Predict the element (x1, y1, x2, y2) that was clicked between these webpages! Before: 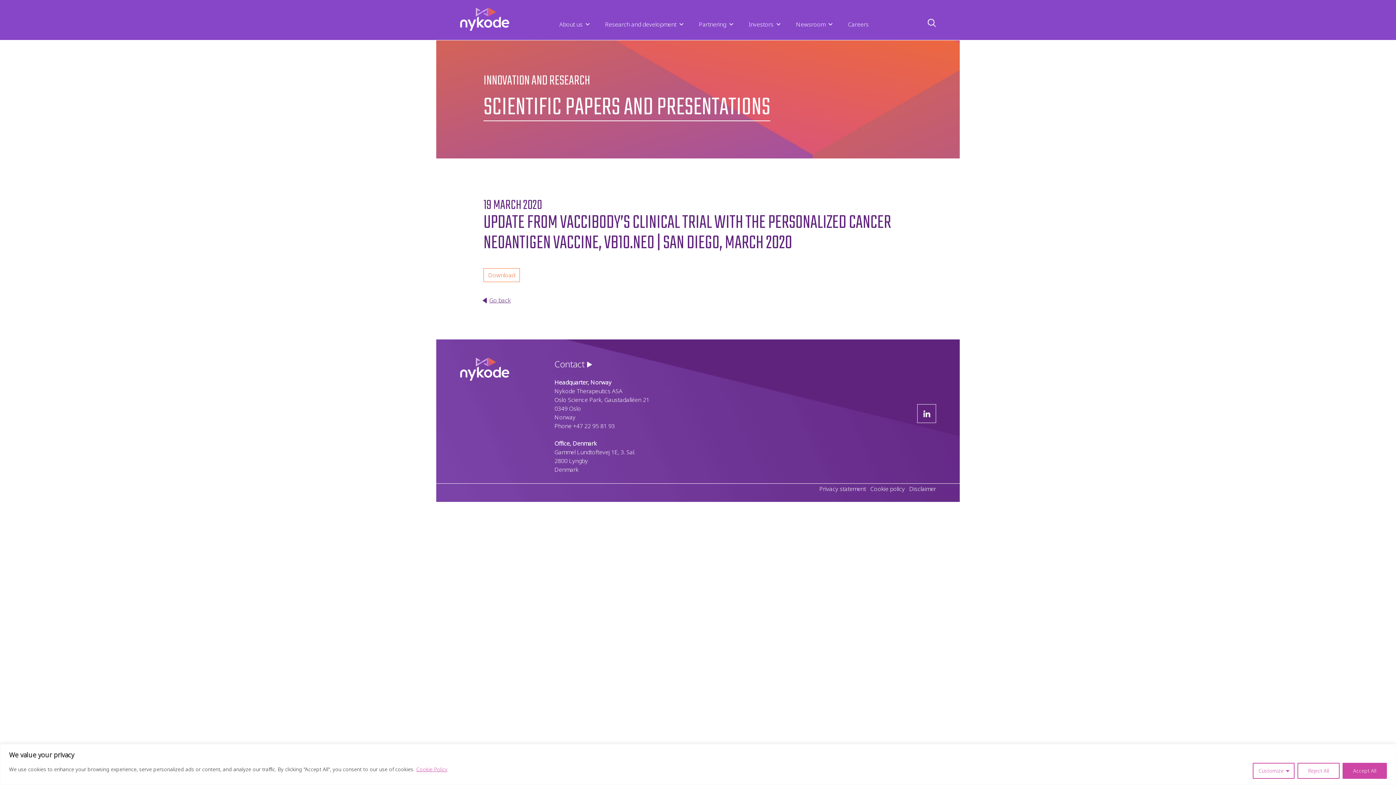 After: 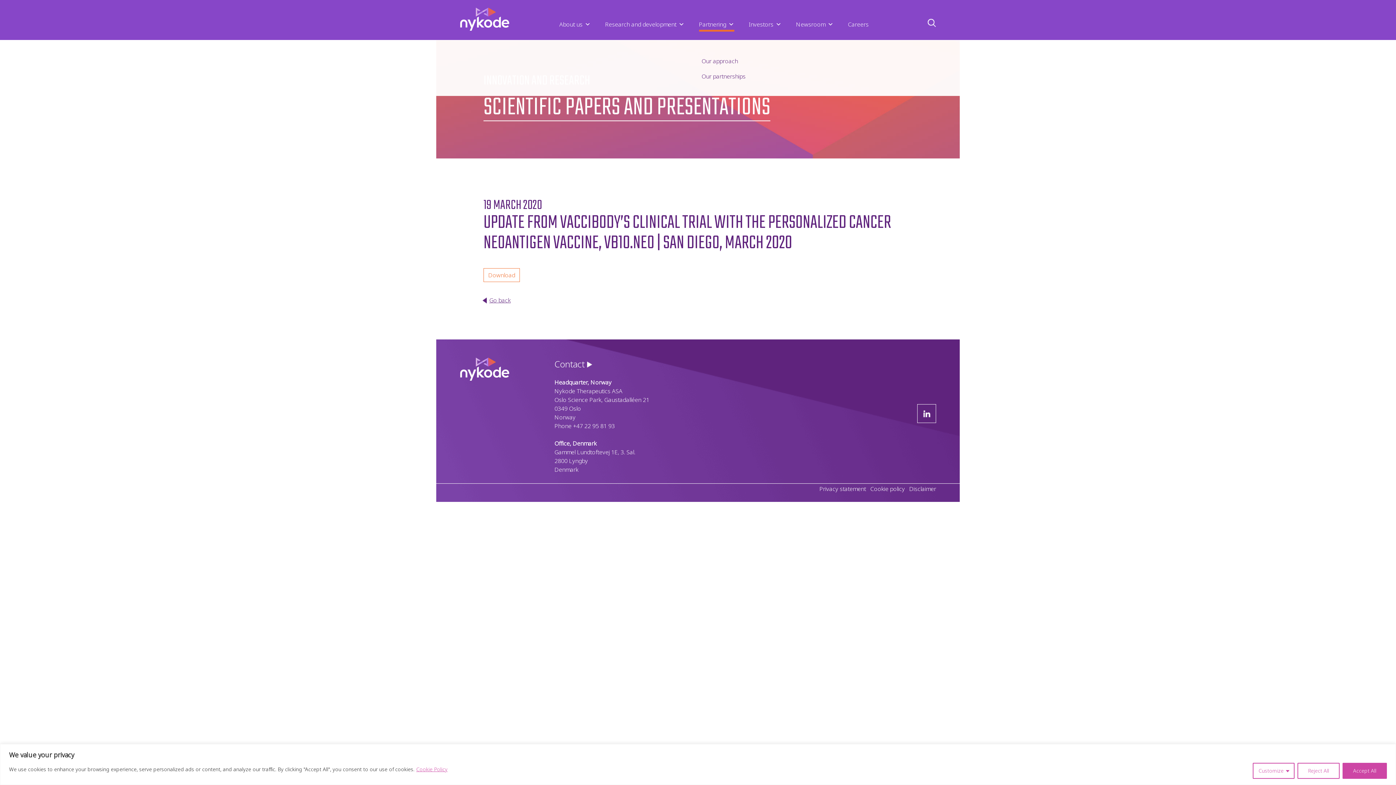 Action: bbox: (699, 4, 734, 44) label: Partnering